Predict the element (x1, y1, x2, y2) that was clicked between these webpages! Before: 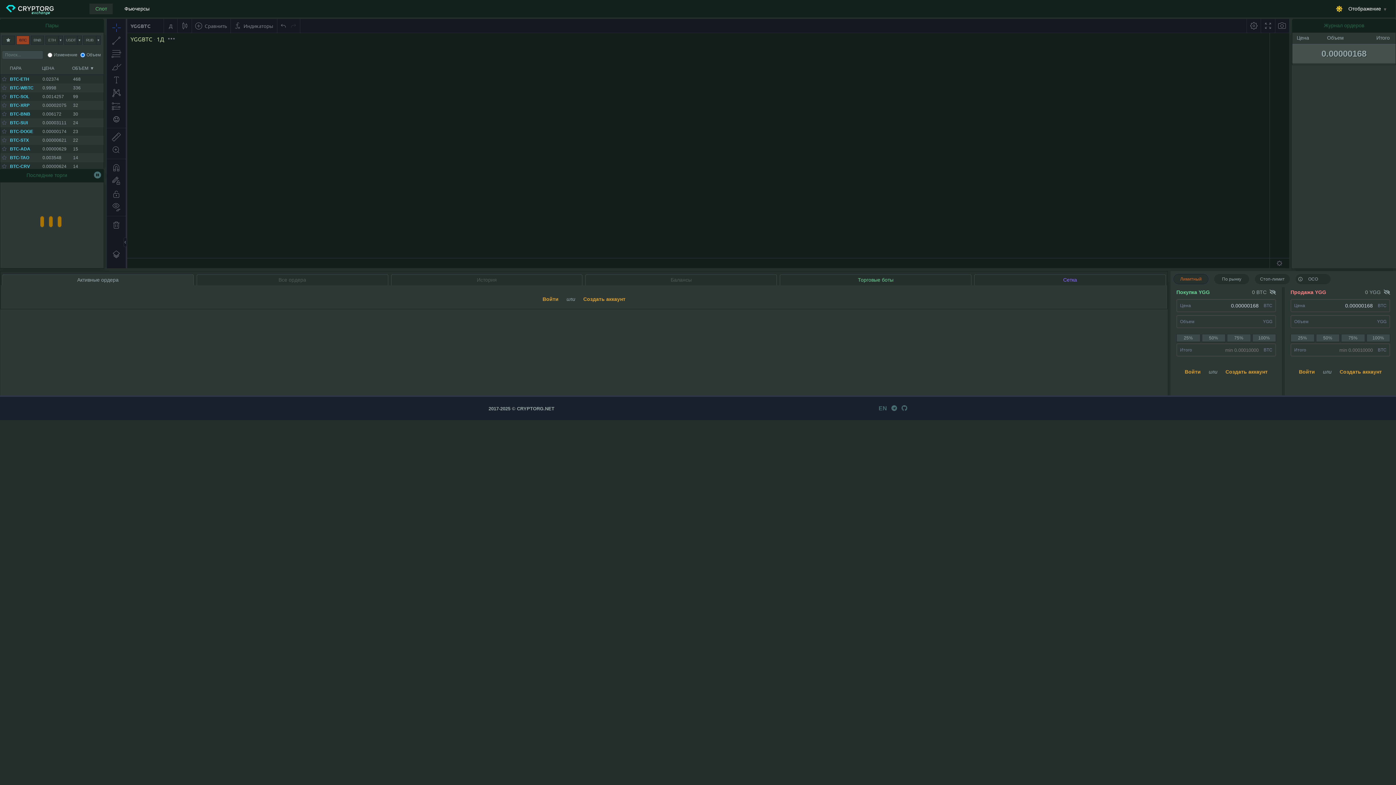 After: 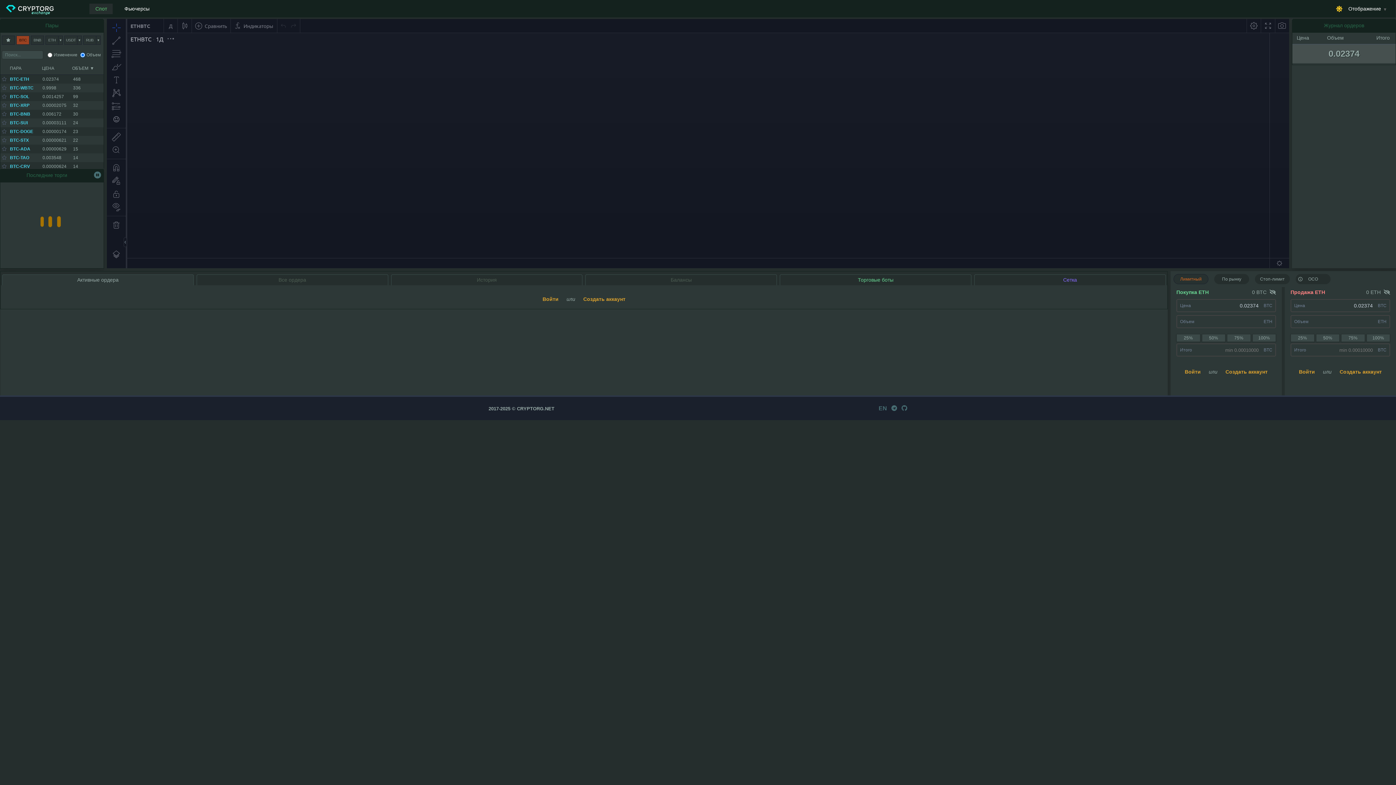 Action: label: BTC-ETH bbox: (9, 76, 29, 81)